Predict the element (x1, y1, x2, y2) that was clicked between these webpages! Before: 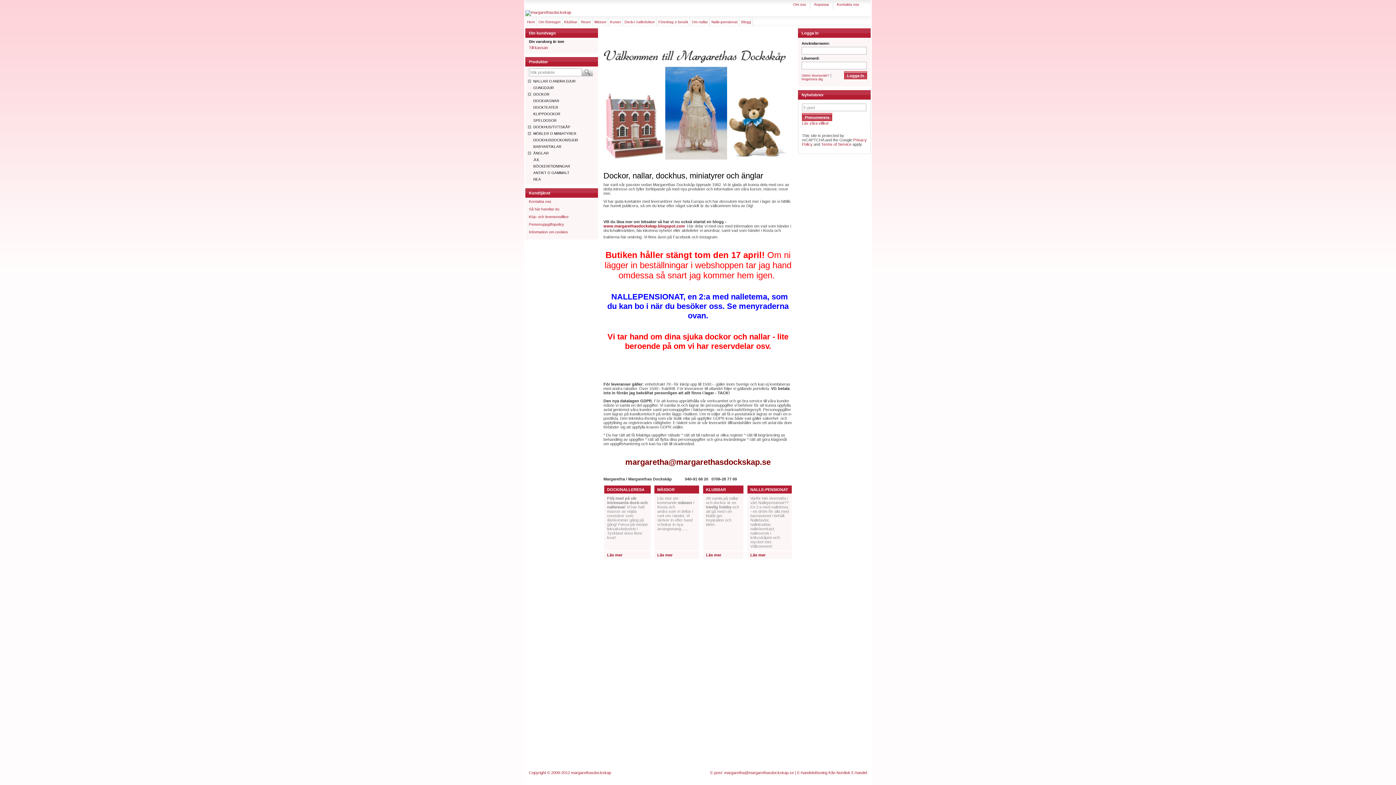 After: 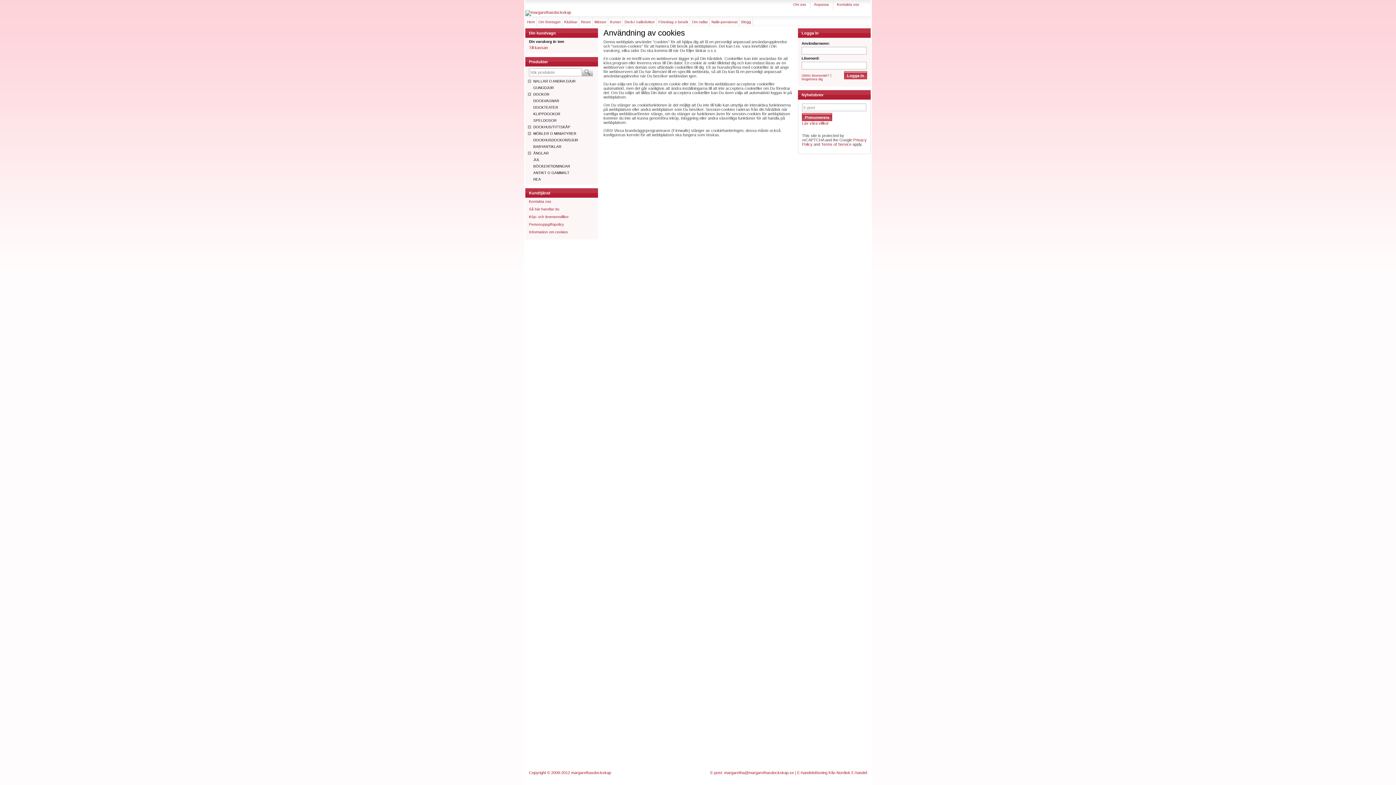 Action: label: Information om cookies bbox: (529, 230, 568, 234)